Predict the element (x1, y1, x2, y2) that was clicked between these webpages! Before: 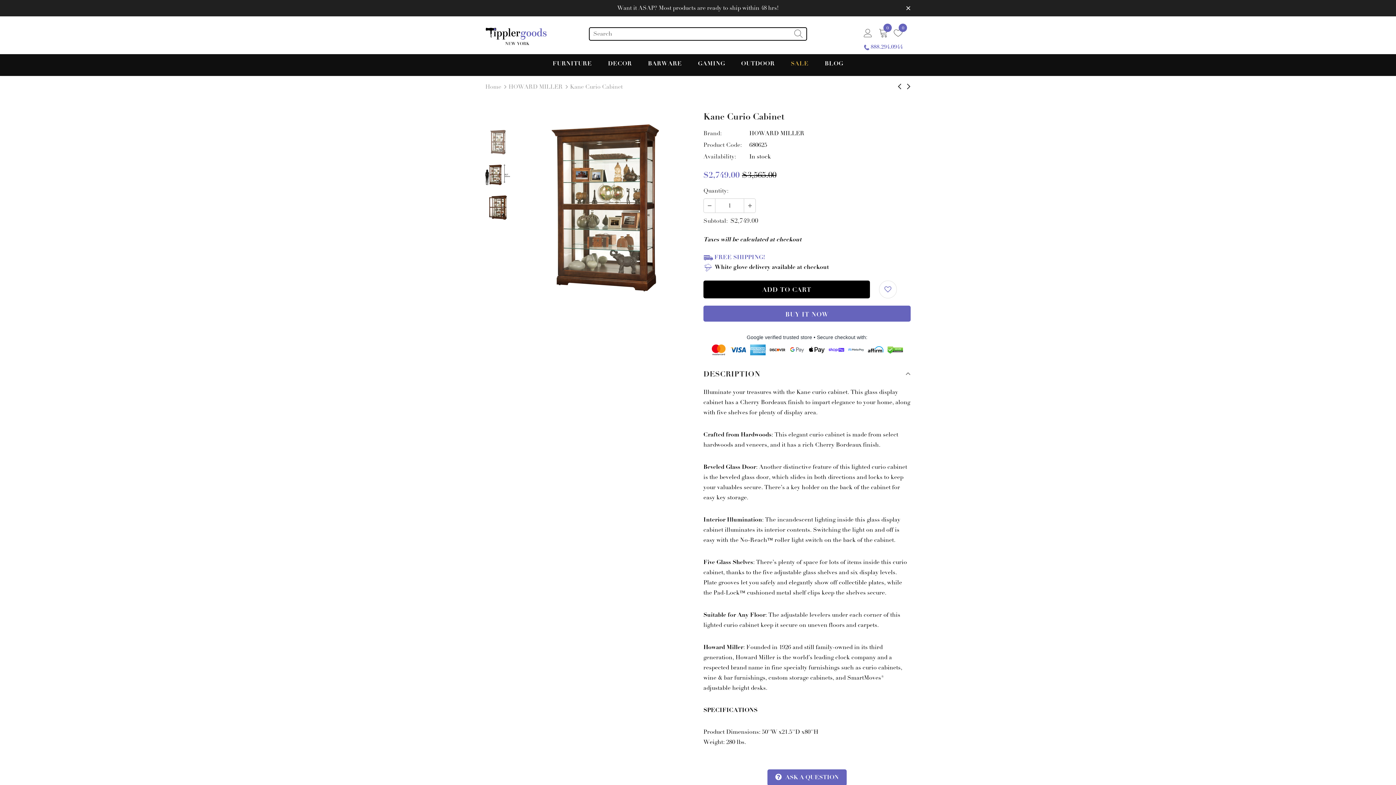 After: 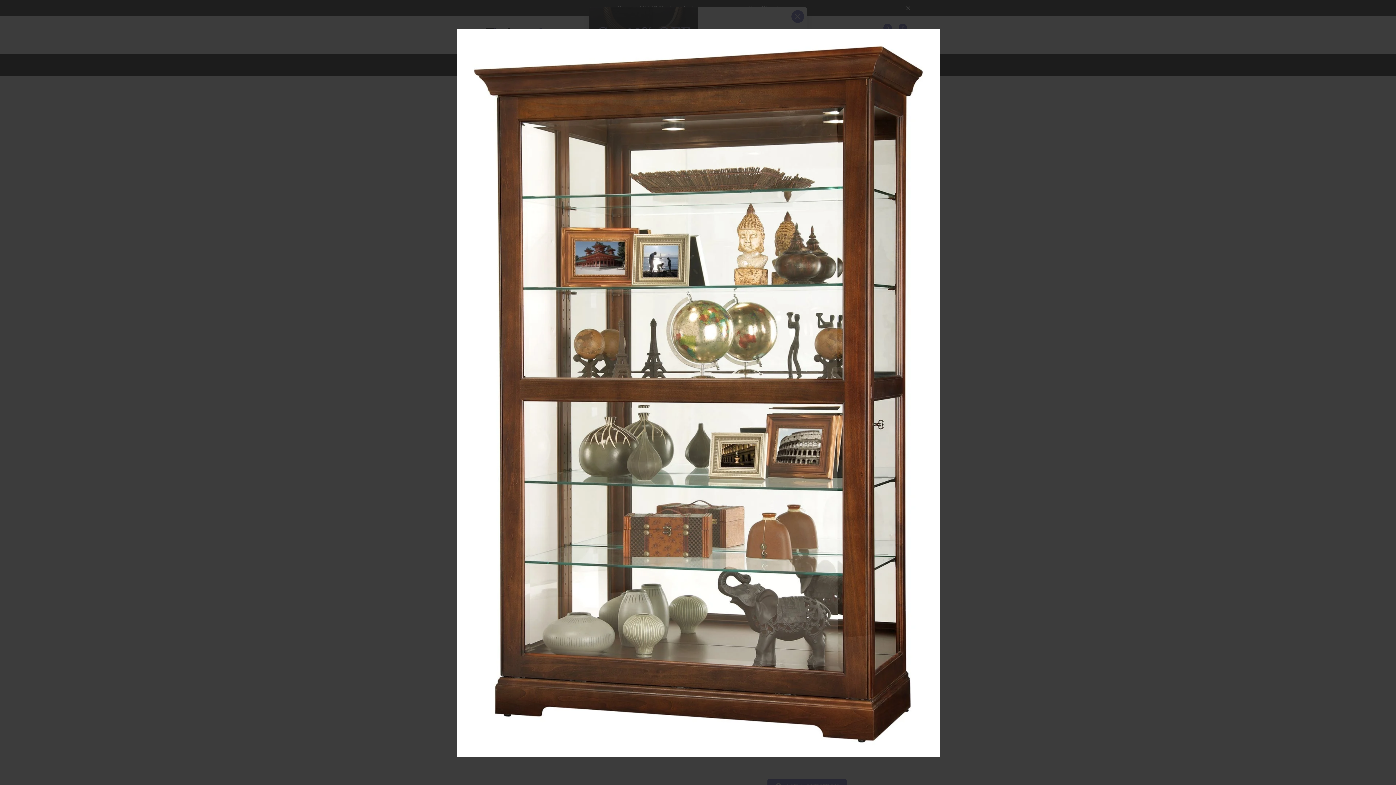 Action: bbox: (518, 120, 692, 294)